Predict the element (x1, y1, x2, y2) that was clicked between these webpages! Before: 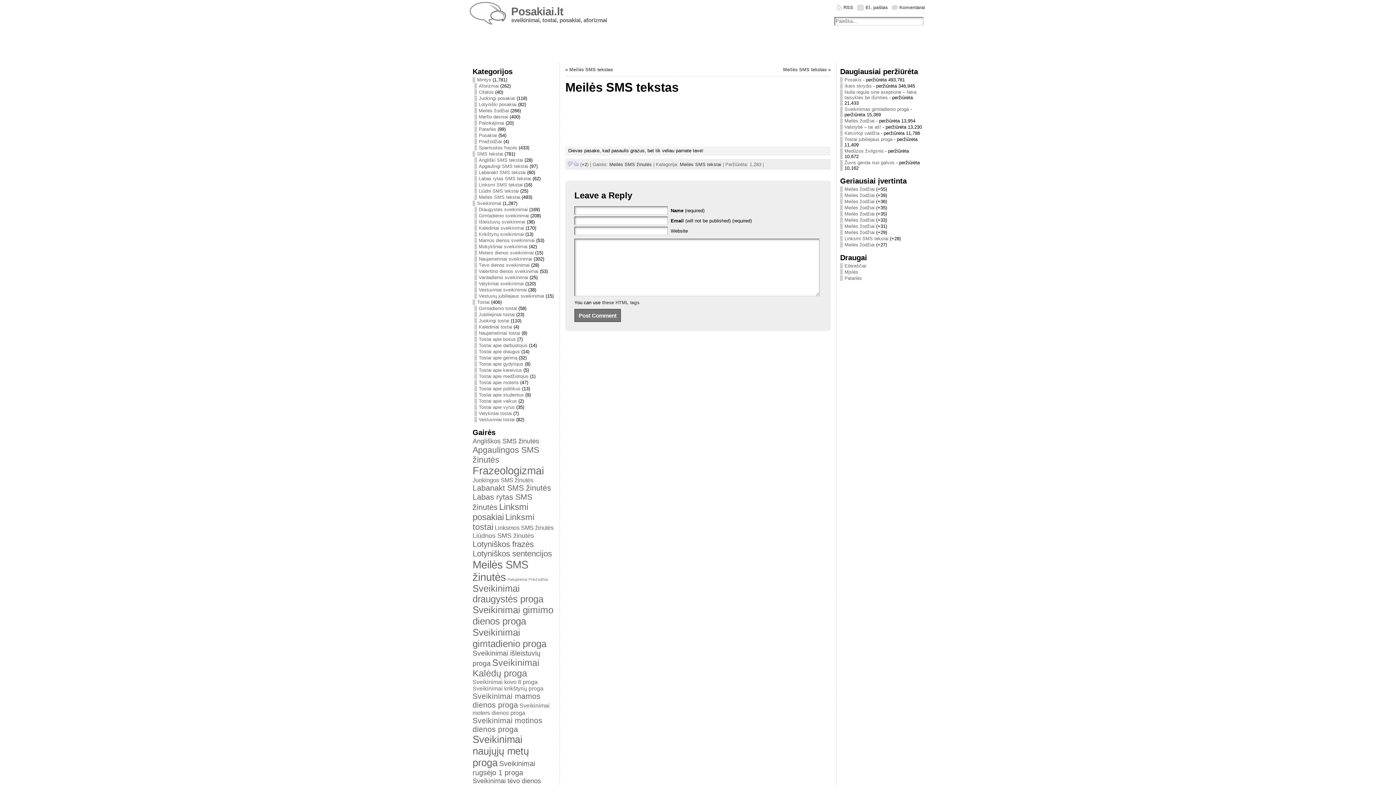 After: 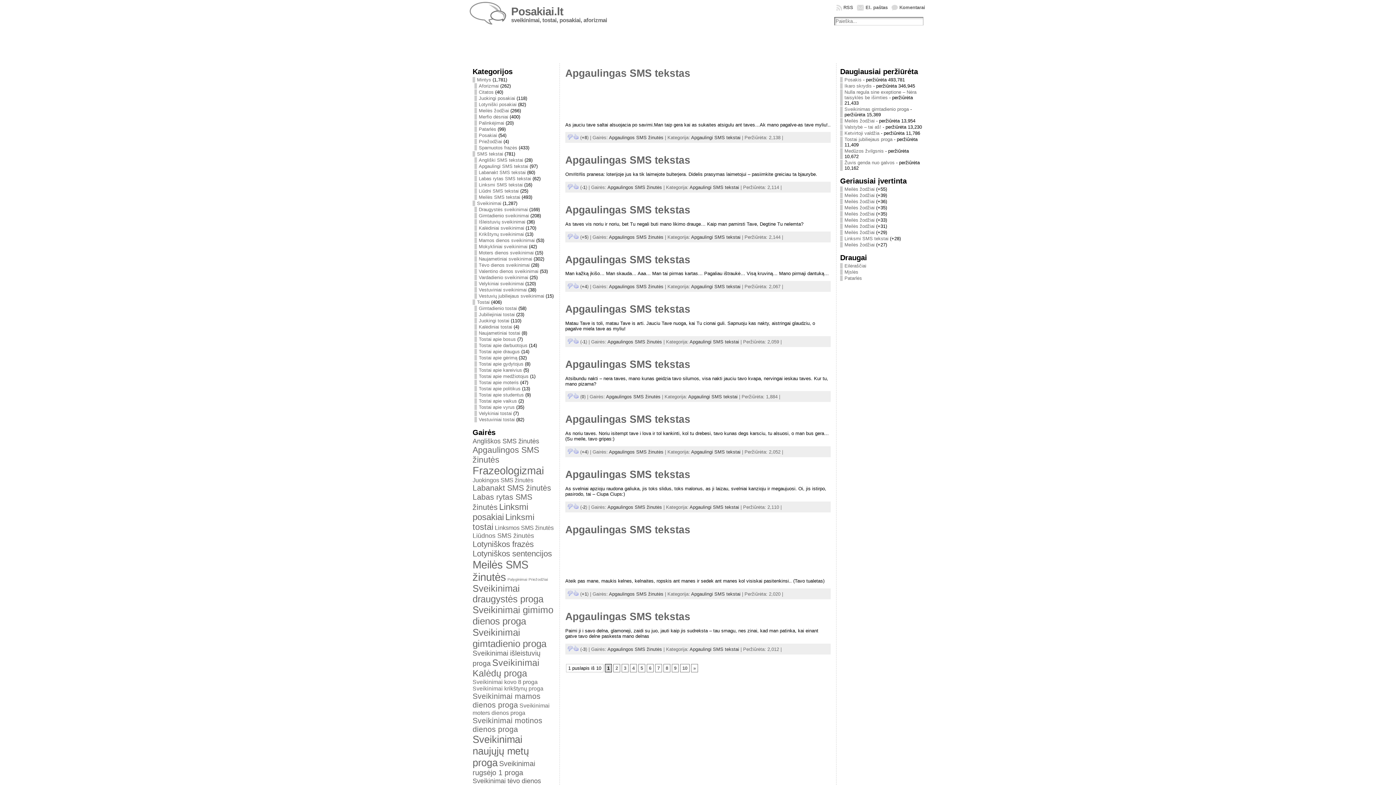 Action: bbox: (474, 163, 528, 169) label: Apgaulingi SMS tekstai